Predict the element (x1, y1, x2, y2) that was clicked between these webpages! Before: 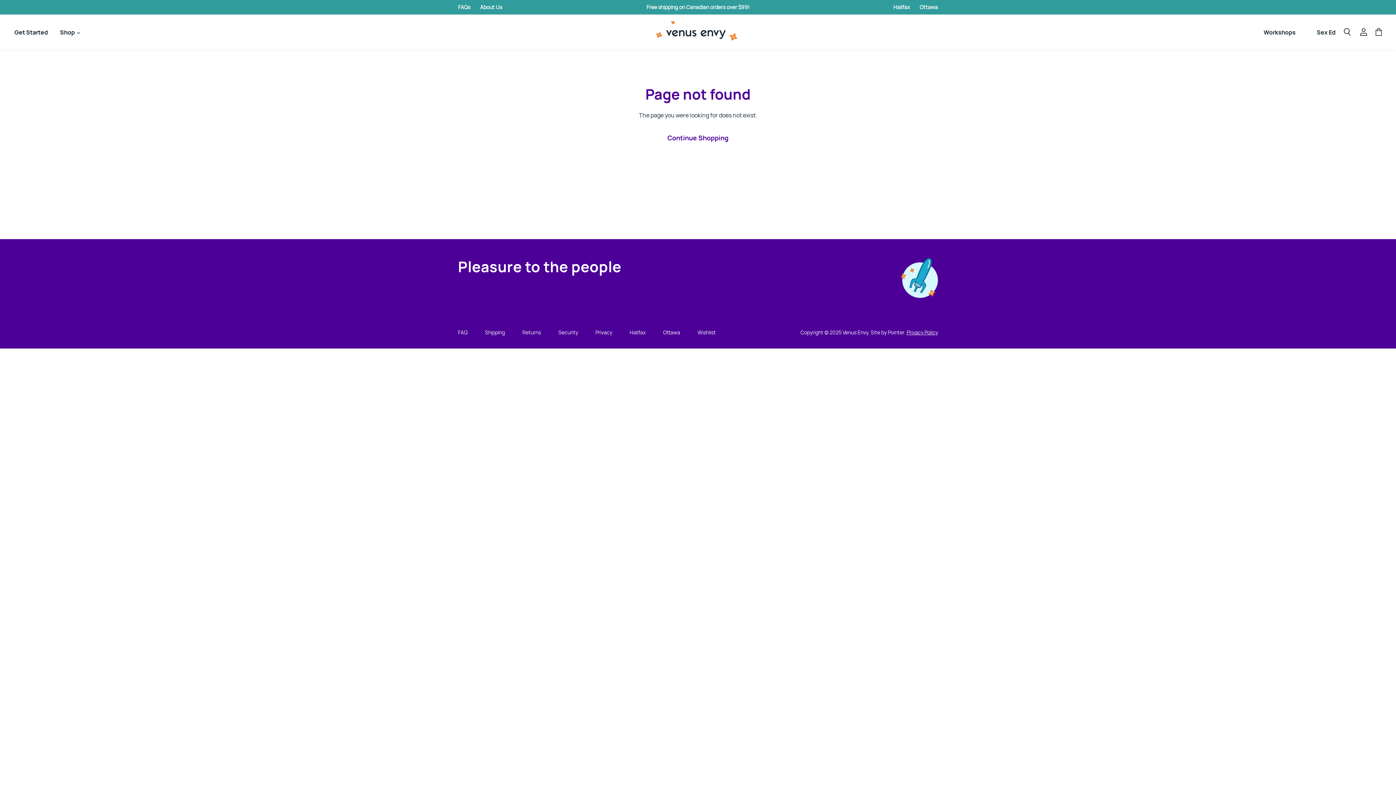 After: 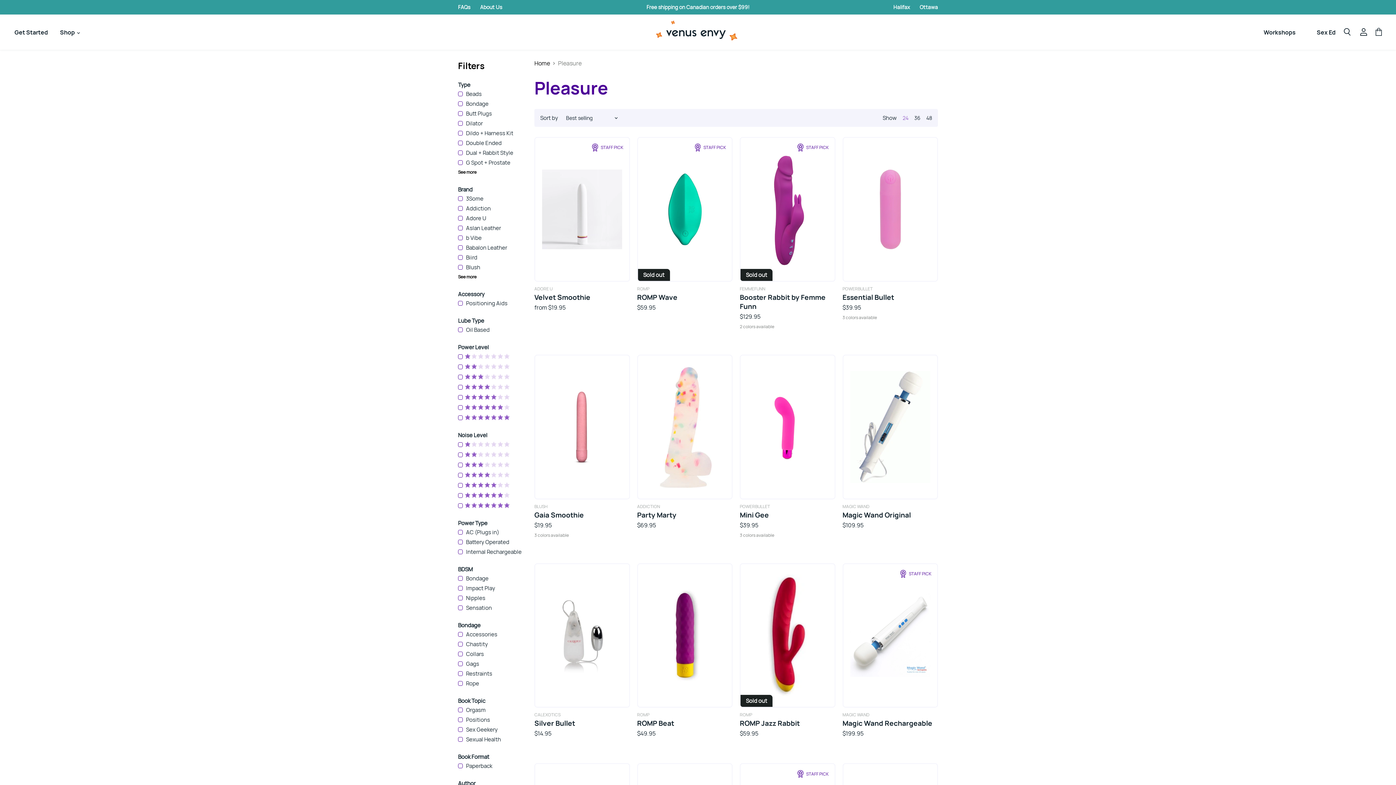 Action: bbox: (654, 128, 741, 147) label: Continue Shopping